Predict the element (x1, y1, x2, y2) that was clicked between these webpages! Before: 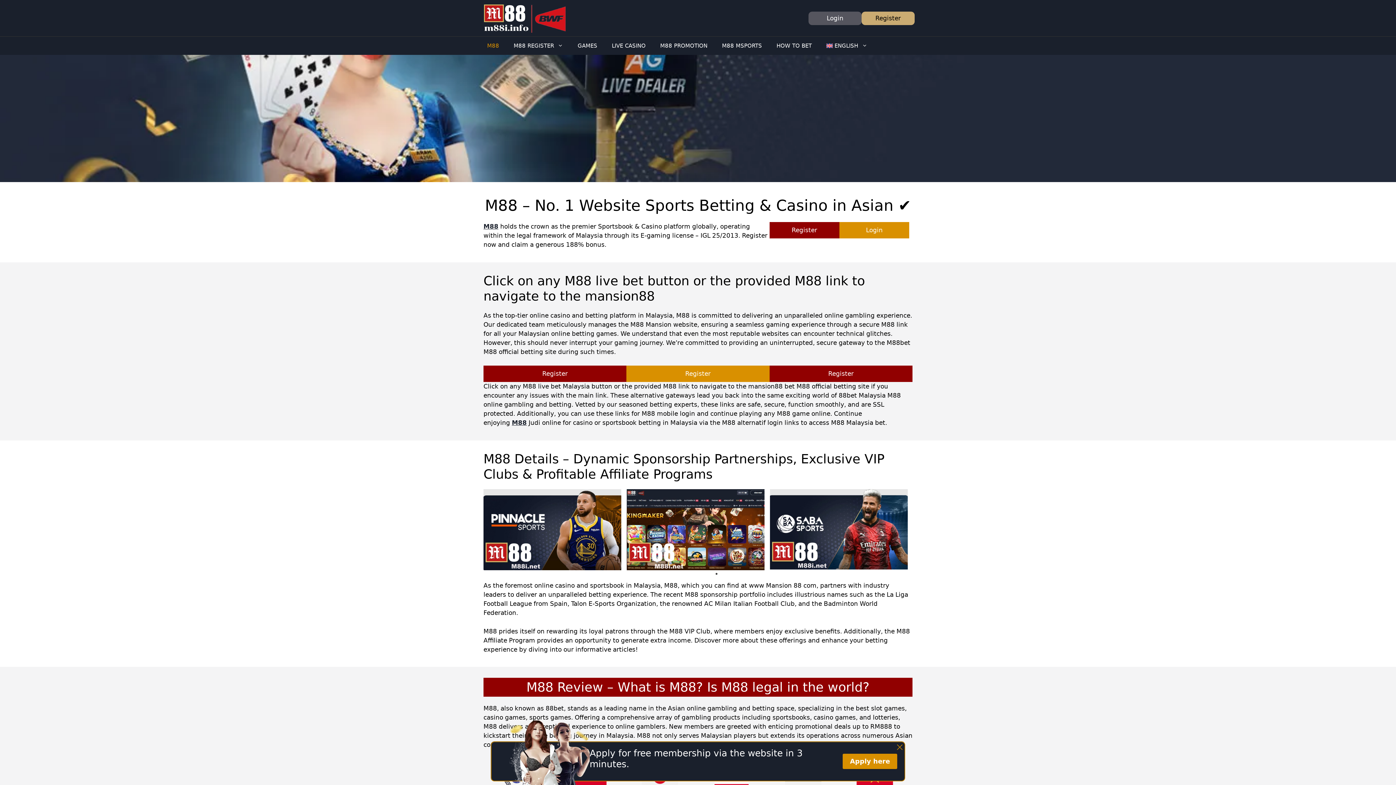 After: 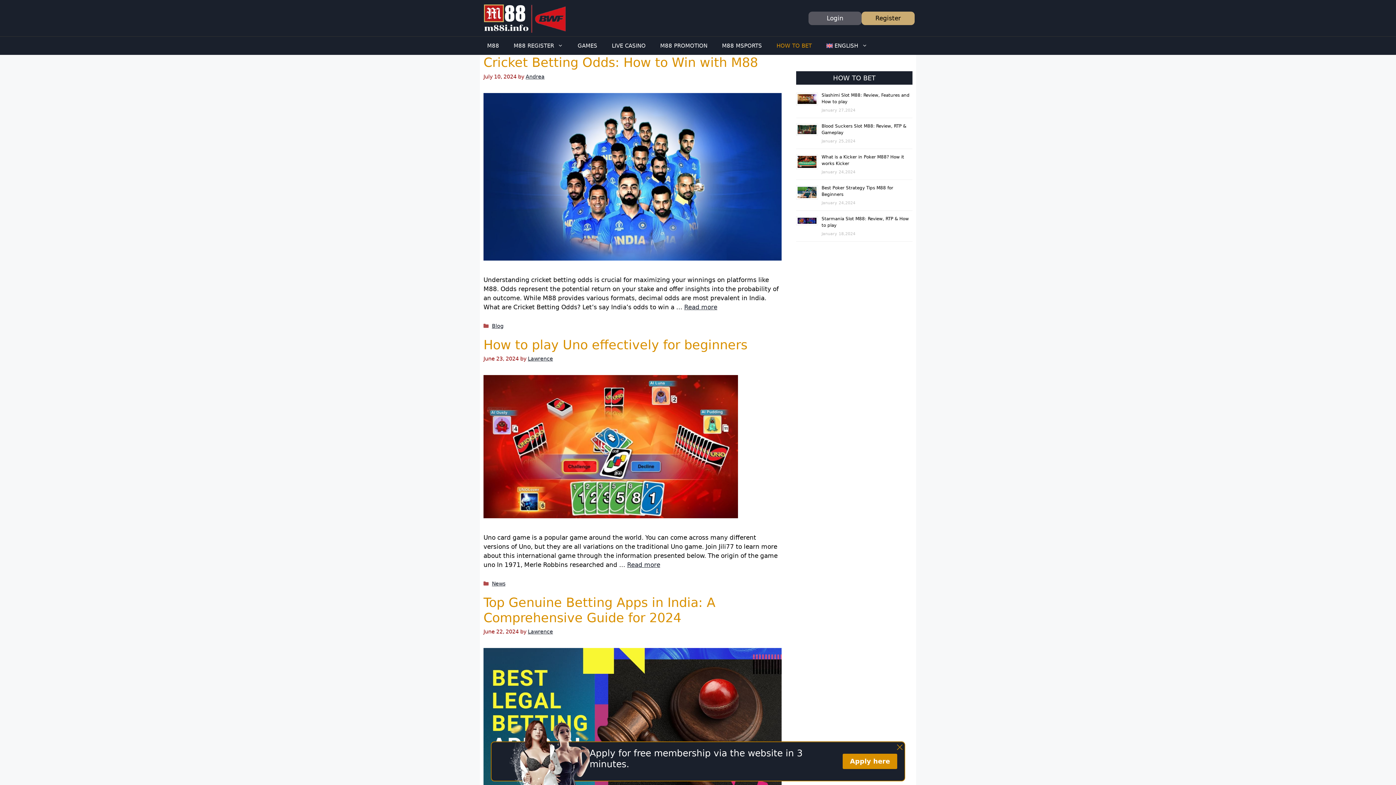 Action: bbox: (769, 36, 819, 55) label: HOW TO BET